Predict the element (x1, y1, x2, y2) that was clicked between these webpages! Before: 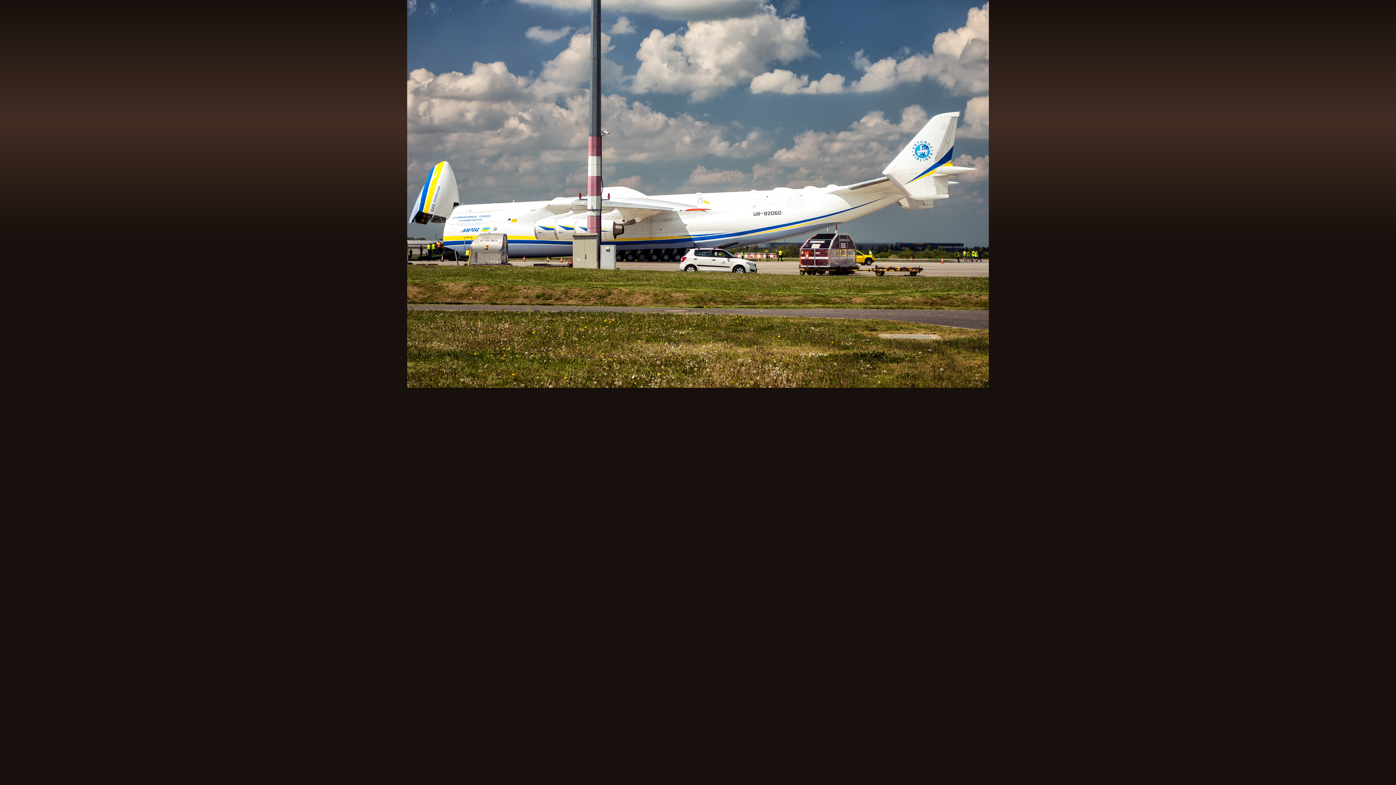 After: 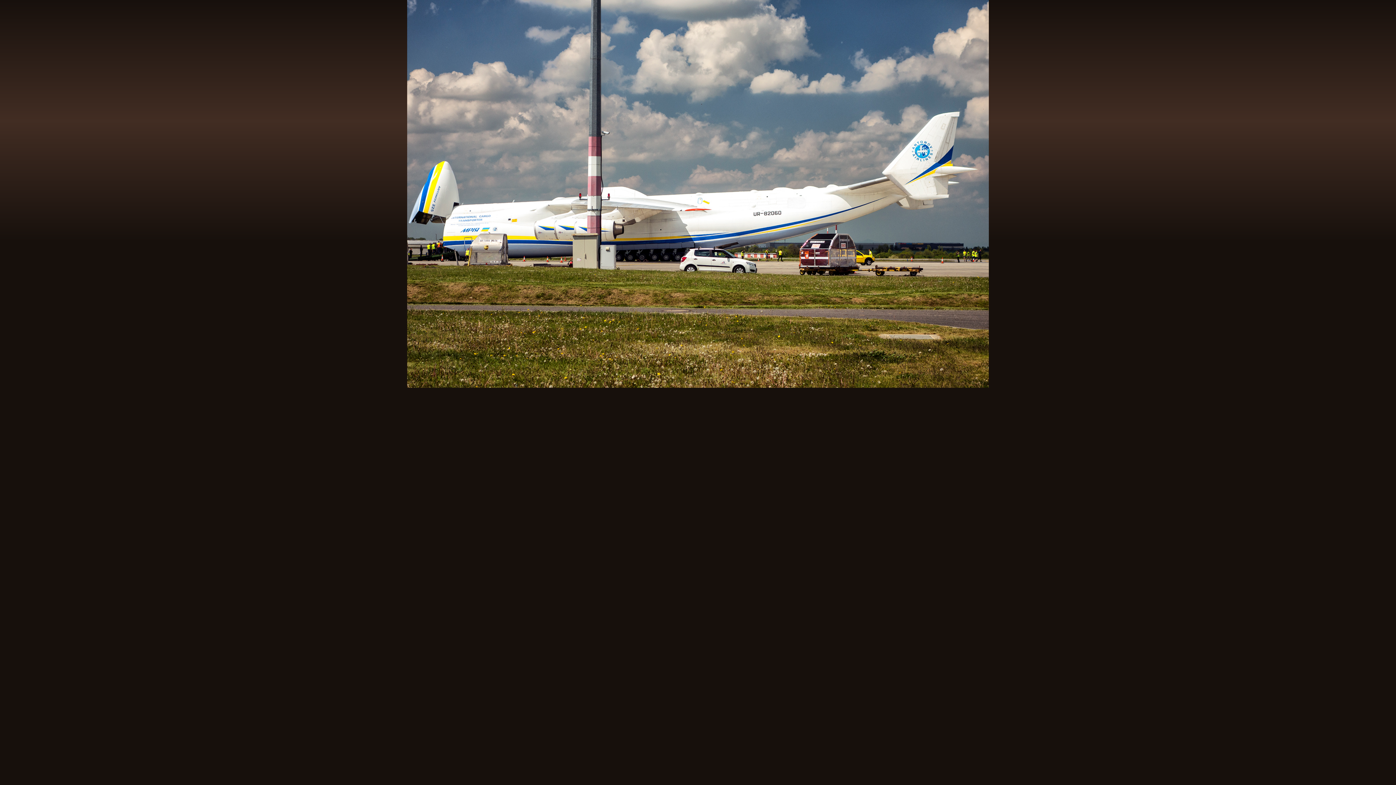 Action: bbox: (407, 384, 989, 389)